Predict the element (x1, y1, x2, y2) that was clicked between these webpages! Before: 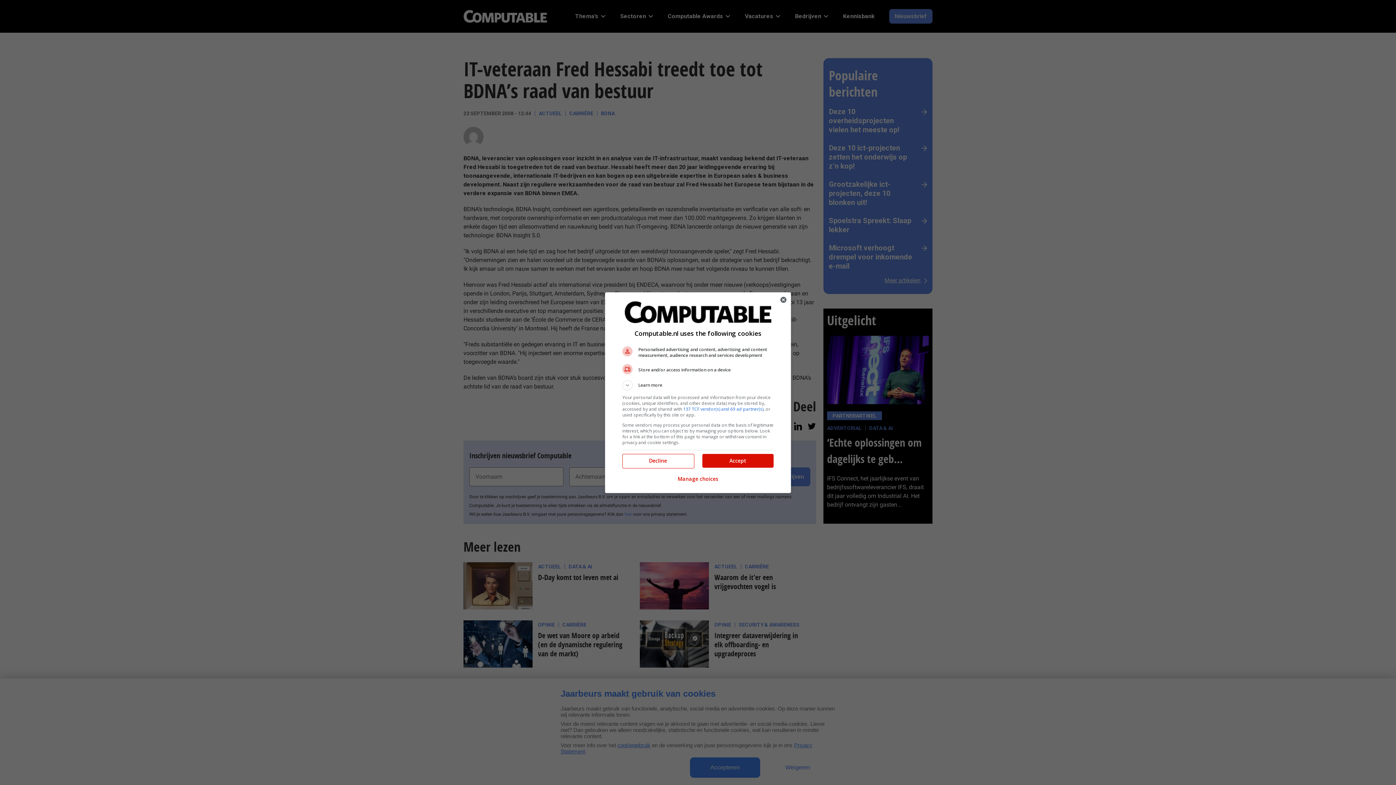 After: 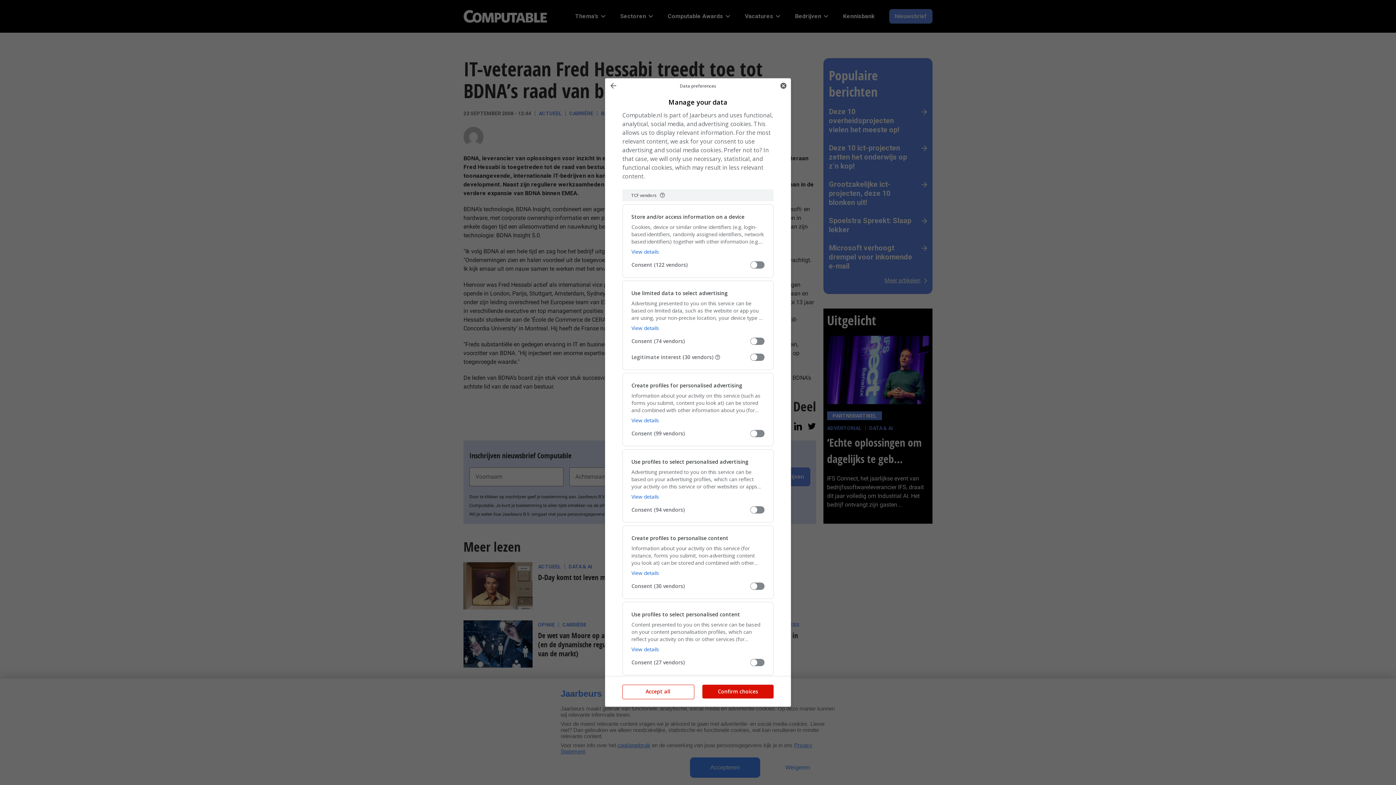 Action: label: Manage choices bbox: (677, 471, 718, 487)